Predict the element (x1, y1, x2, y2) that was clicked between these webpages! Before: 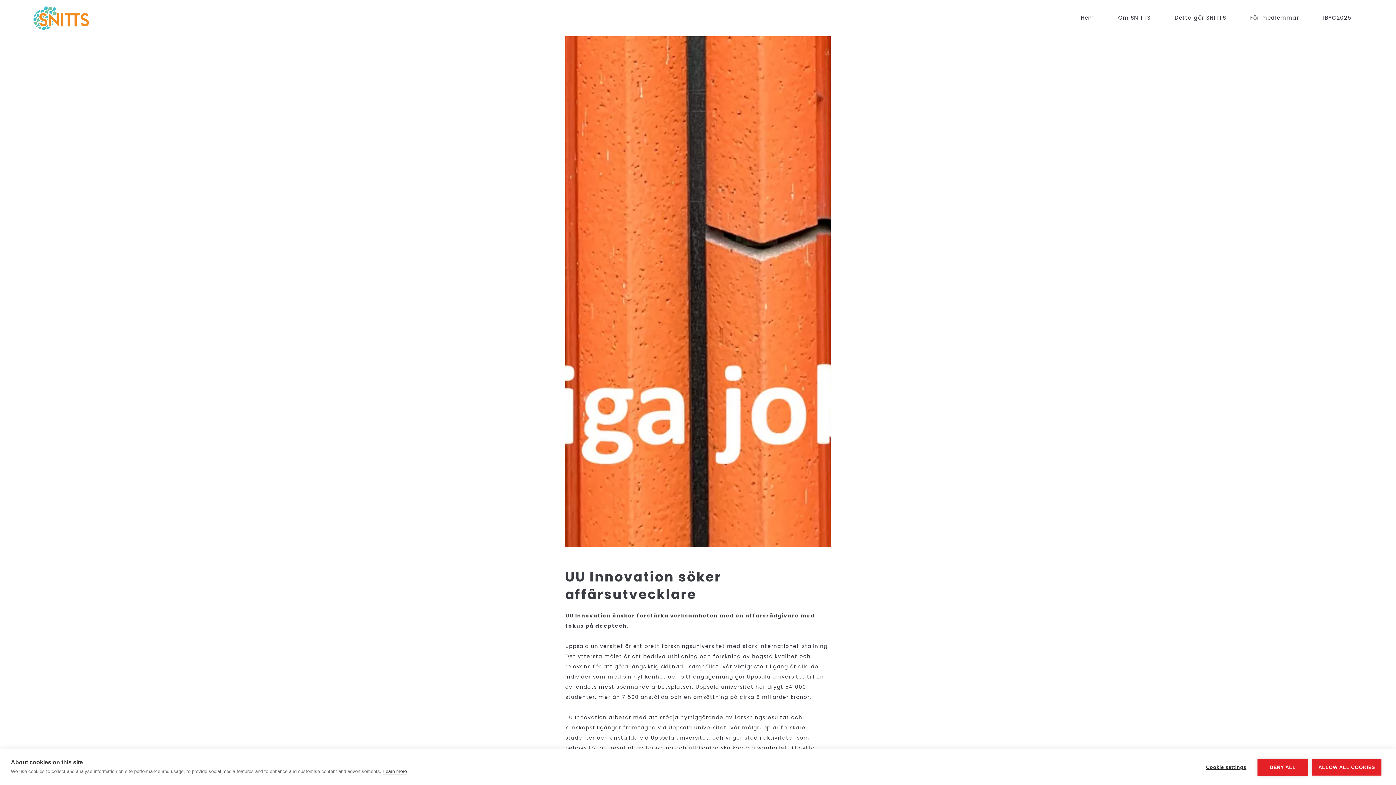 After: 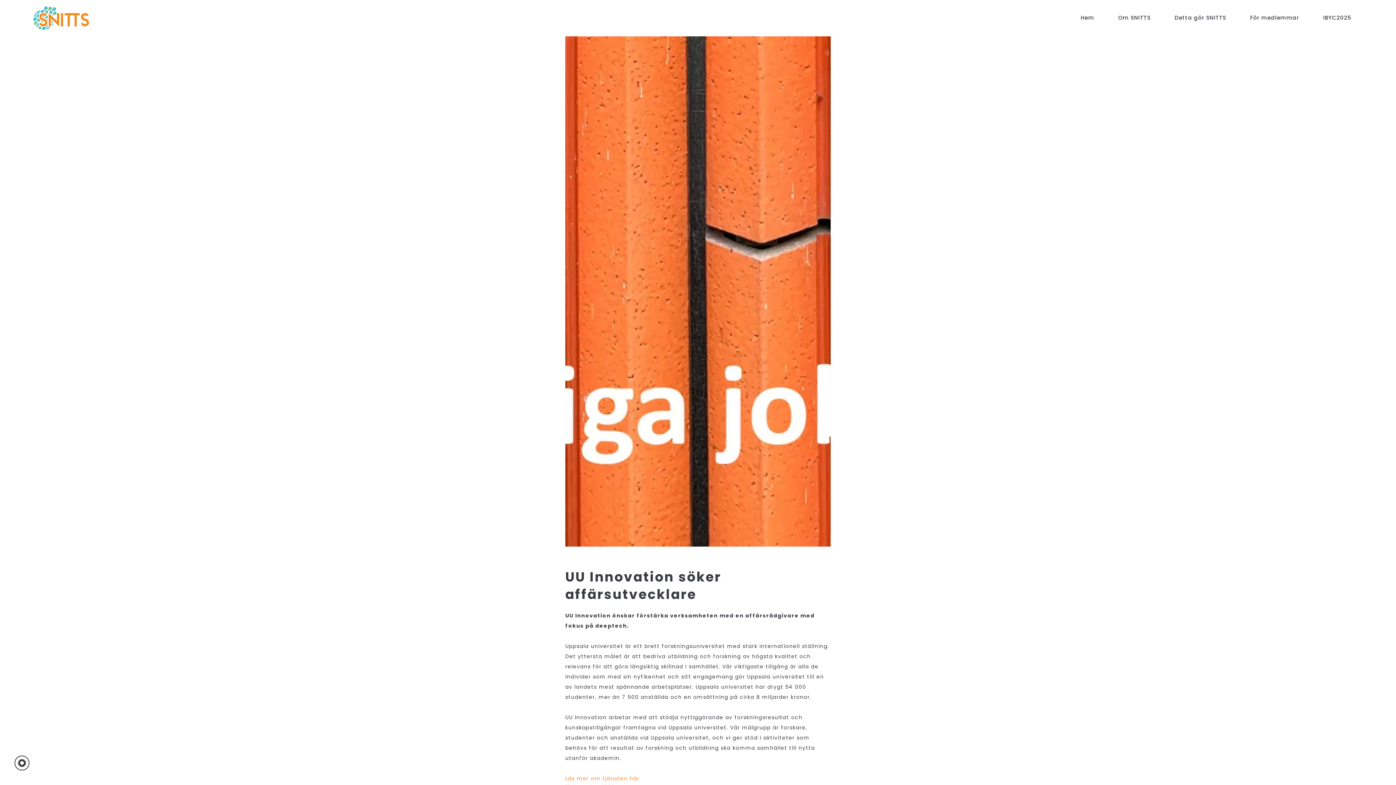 Action: label: DENY ALL bbox: (1257, 759, 1308, 776)